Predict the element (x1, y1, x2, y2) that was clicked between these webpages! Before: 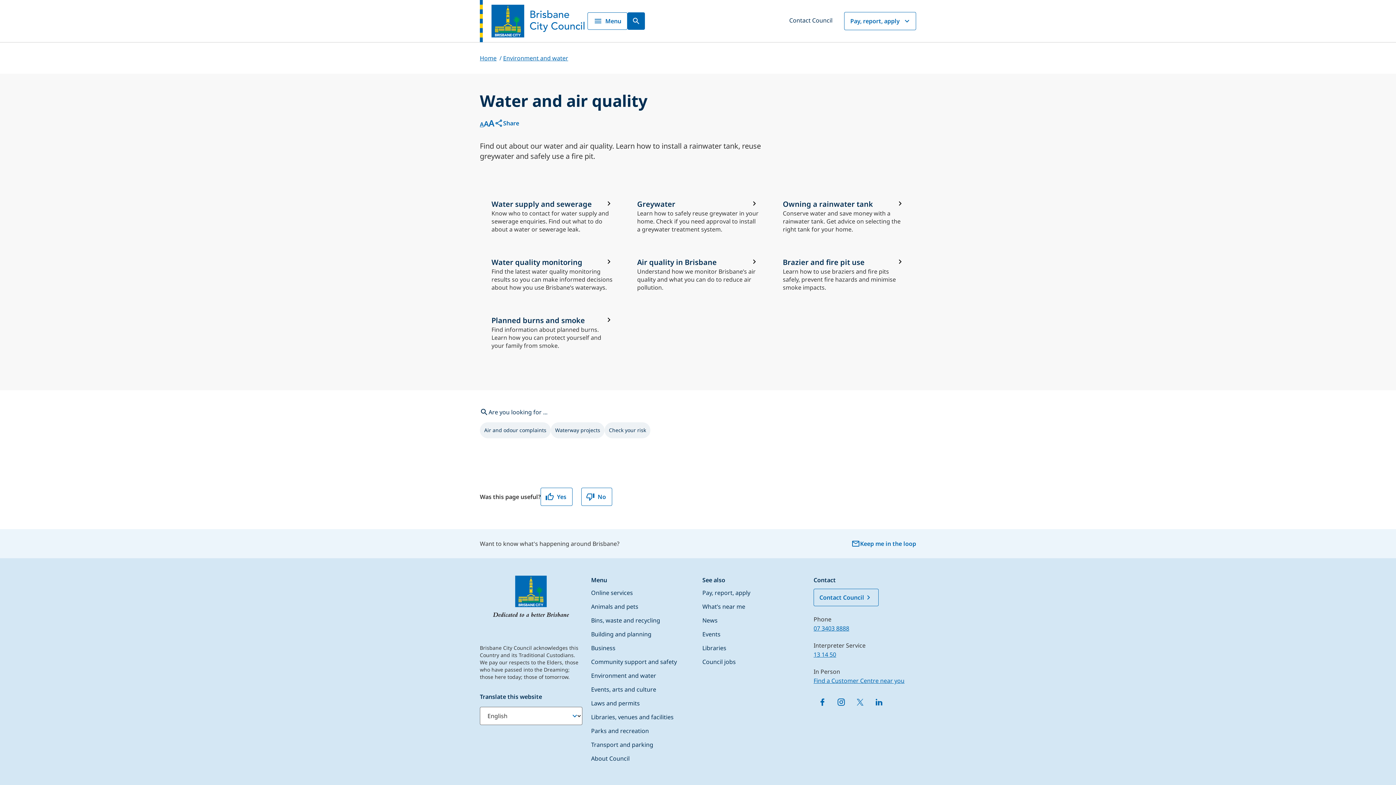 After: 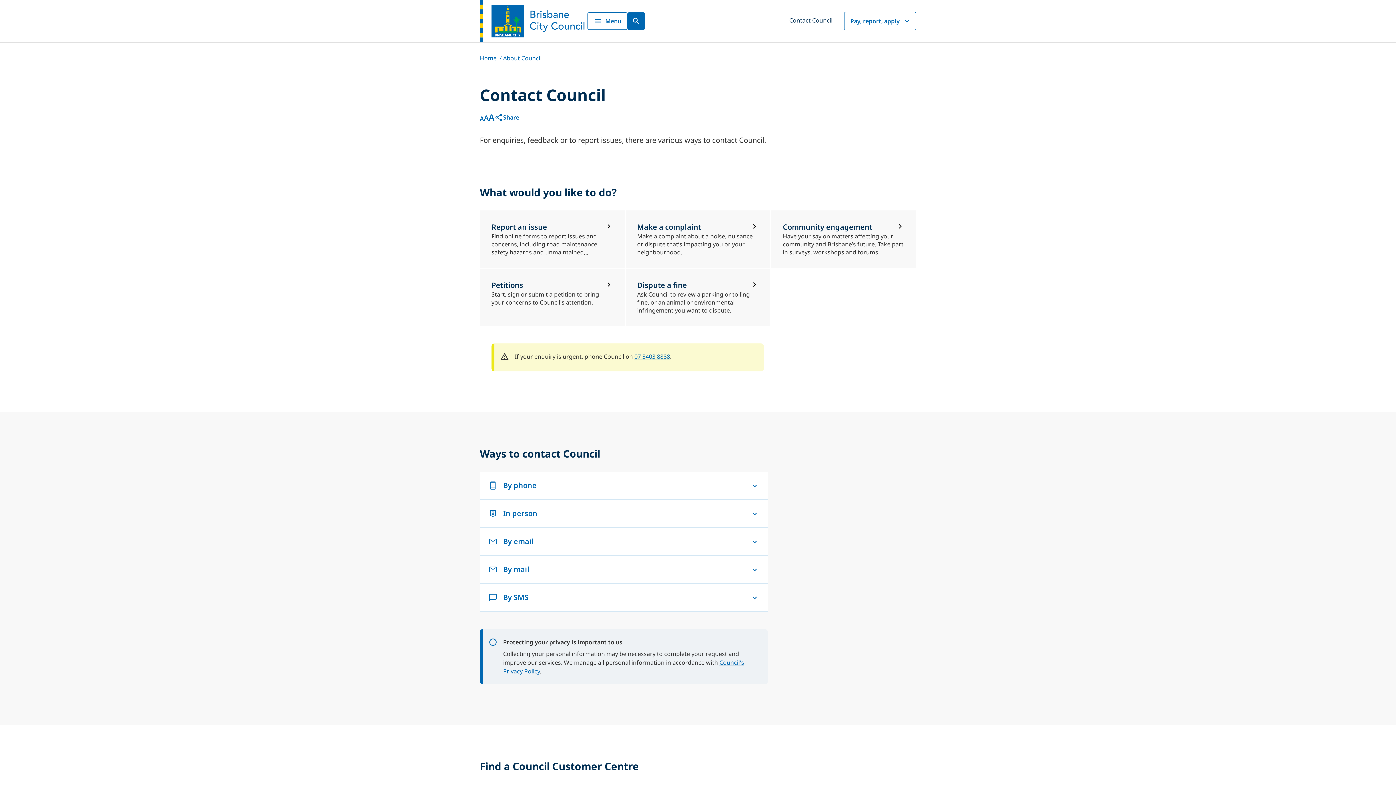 Action: bbox: (789, 16, 832, 24) label: Contact Council